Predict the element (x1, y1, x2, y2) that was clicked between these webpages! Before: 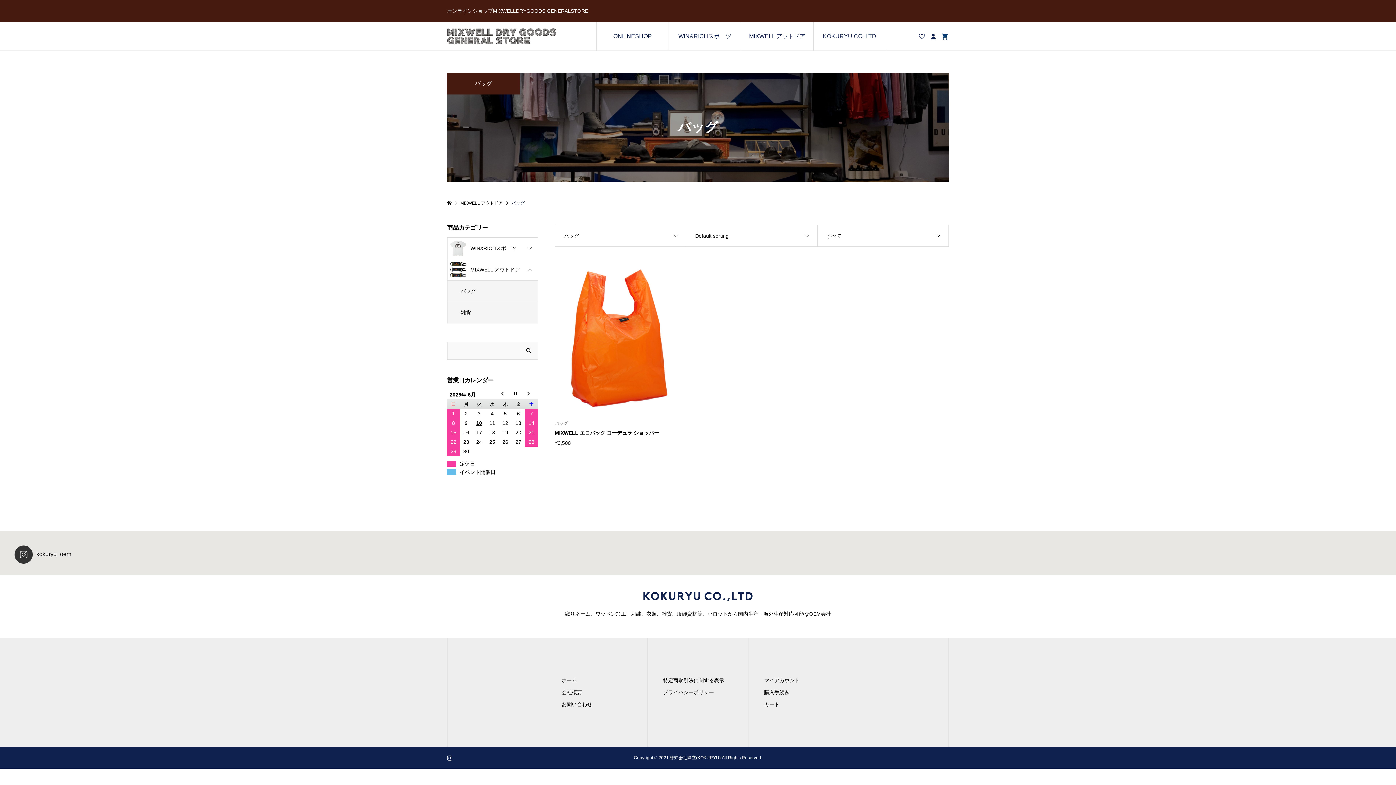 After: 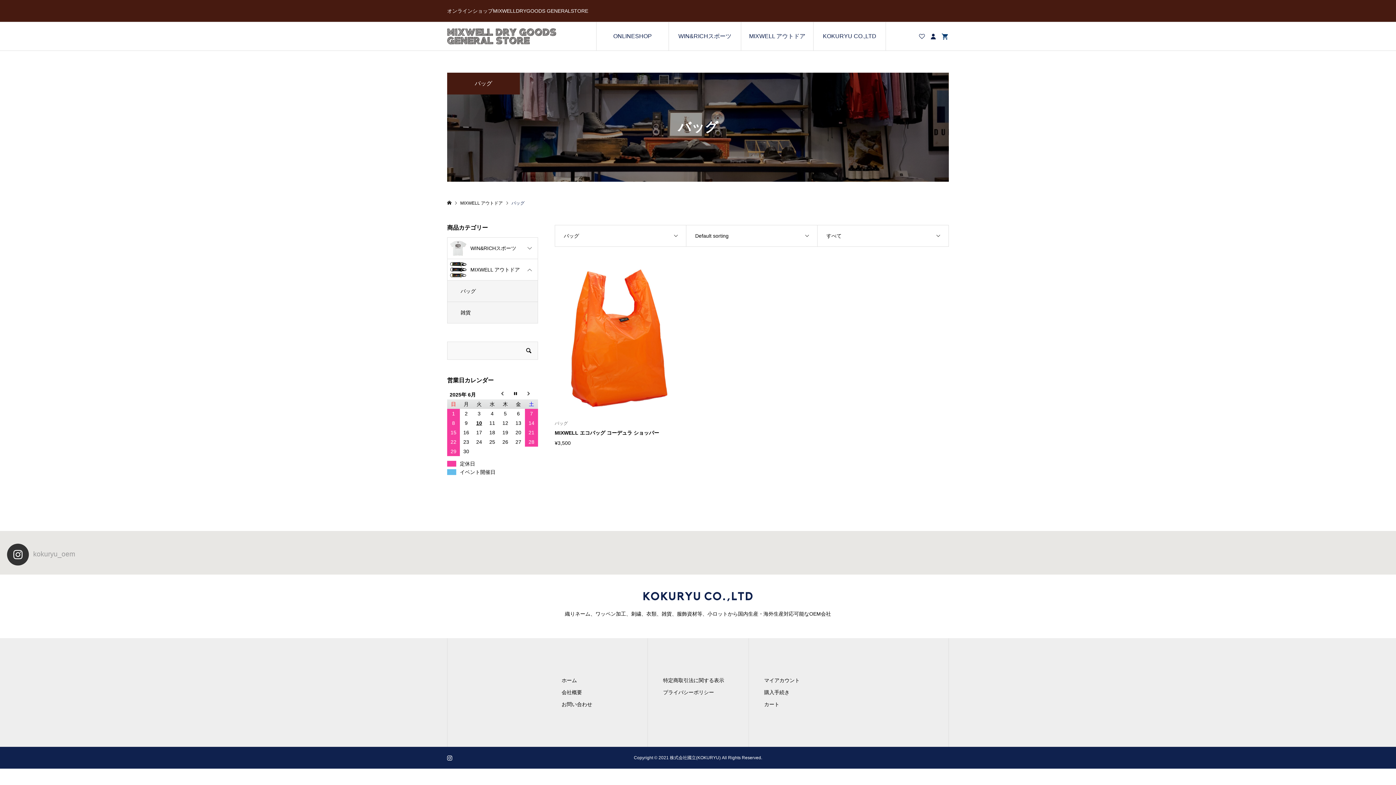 Action: label: kokuryu_oem bbox: (14, 545, 89, 564)